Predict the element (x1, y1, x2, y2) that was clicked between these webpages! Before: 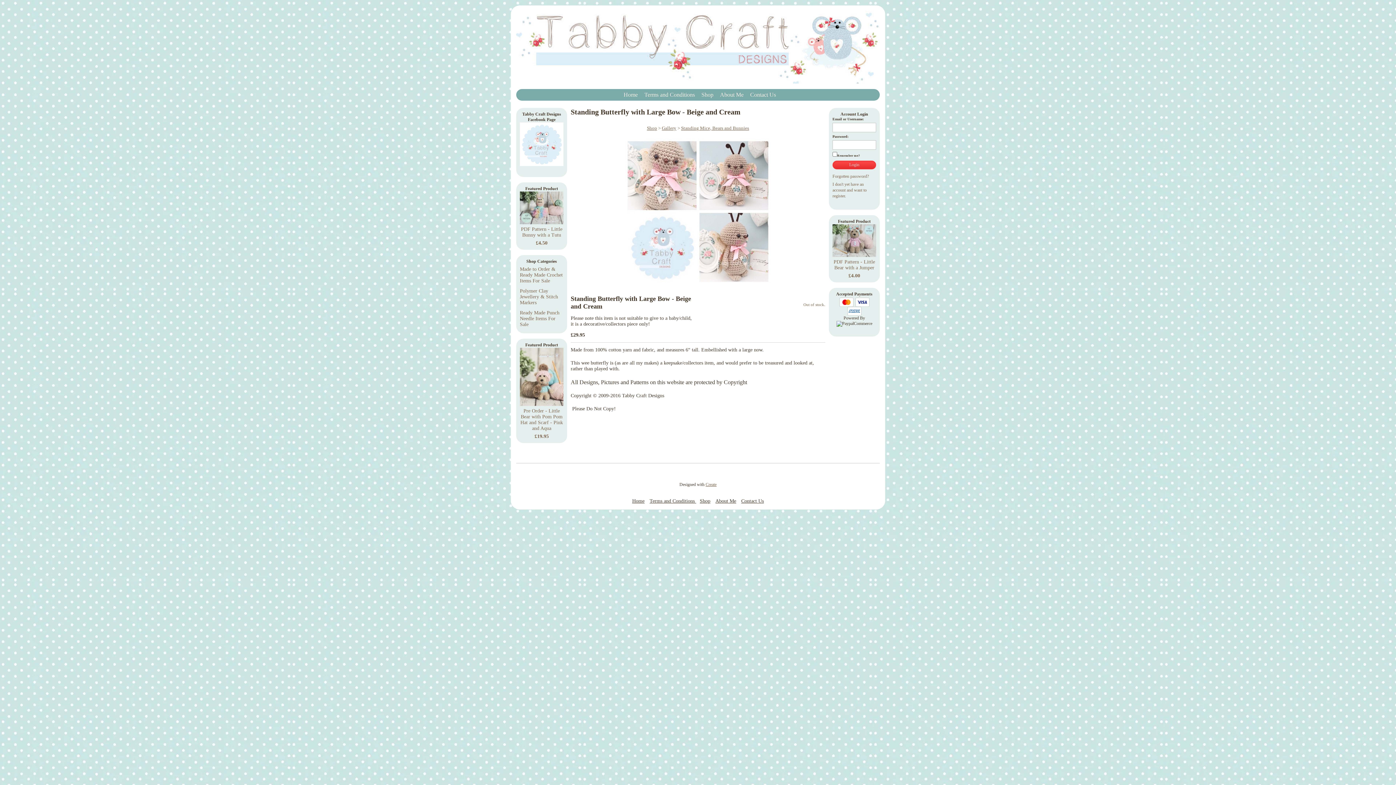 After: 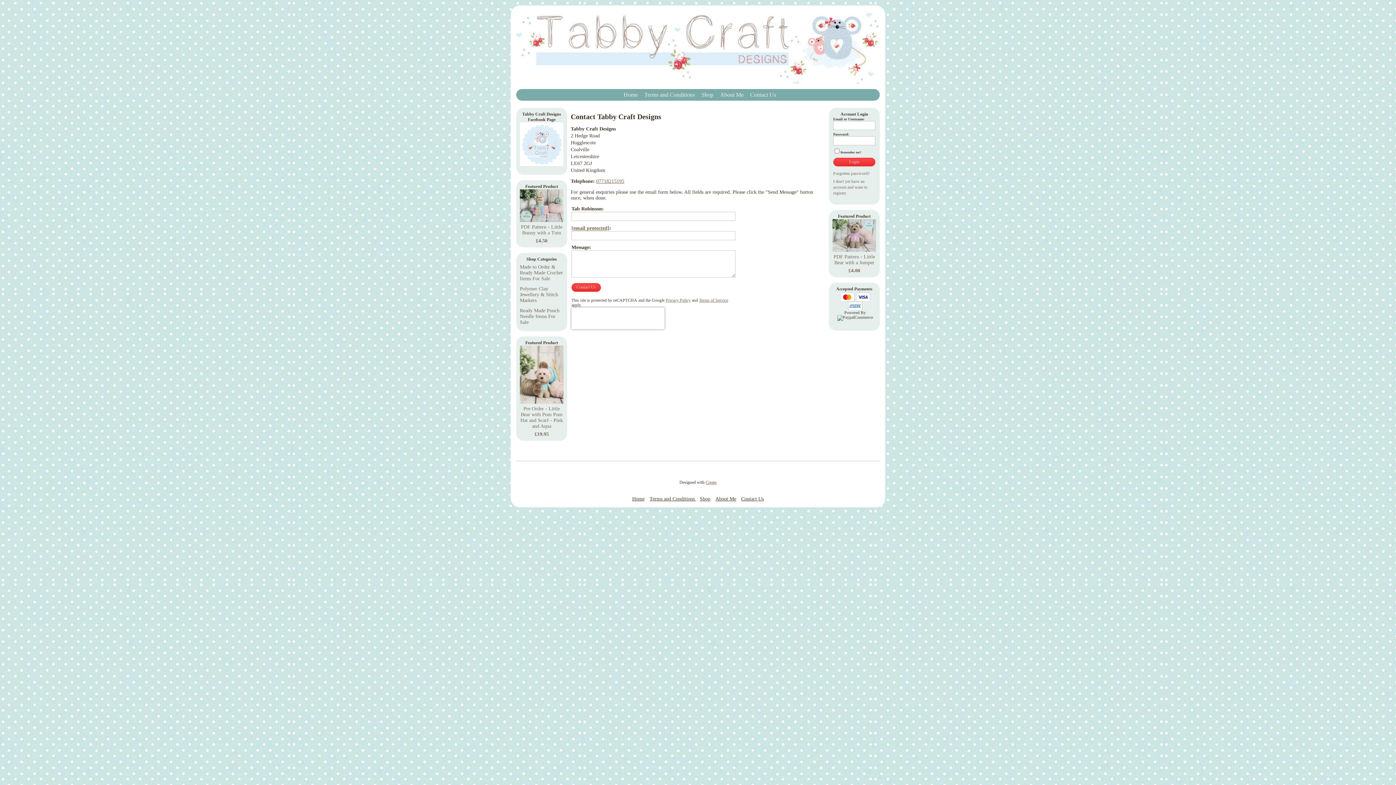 Action: bbox: (741, 498, 764, 504) label: Contact Us